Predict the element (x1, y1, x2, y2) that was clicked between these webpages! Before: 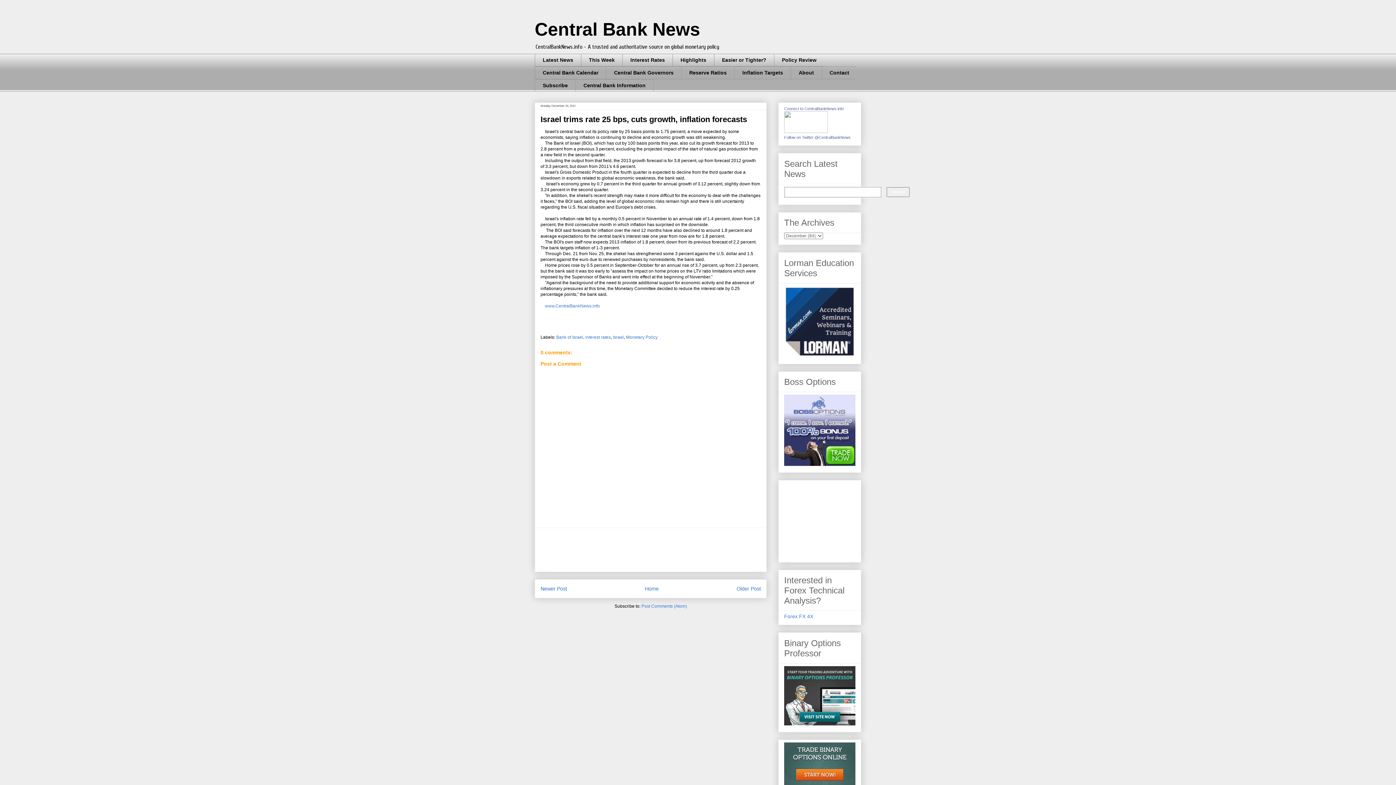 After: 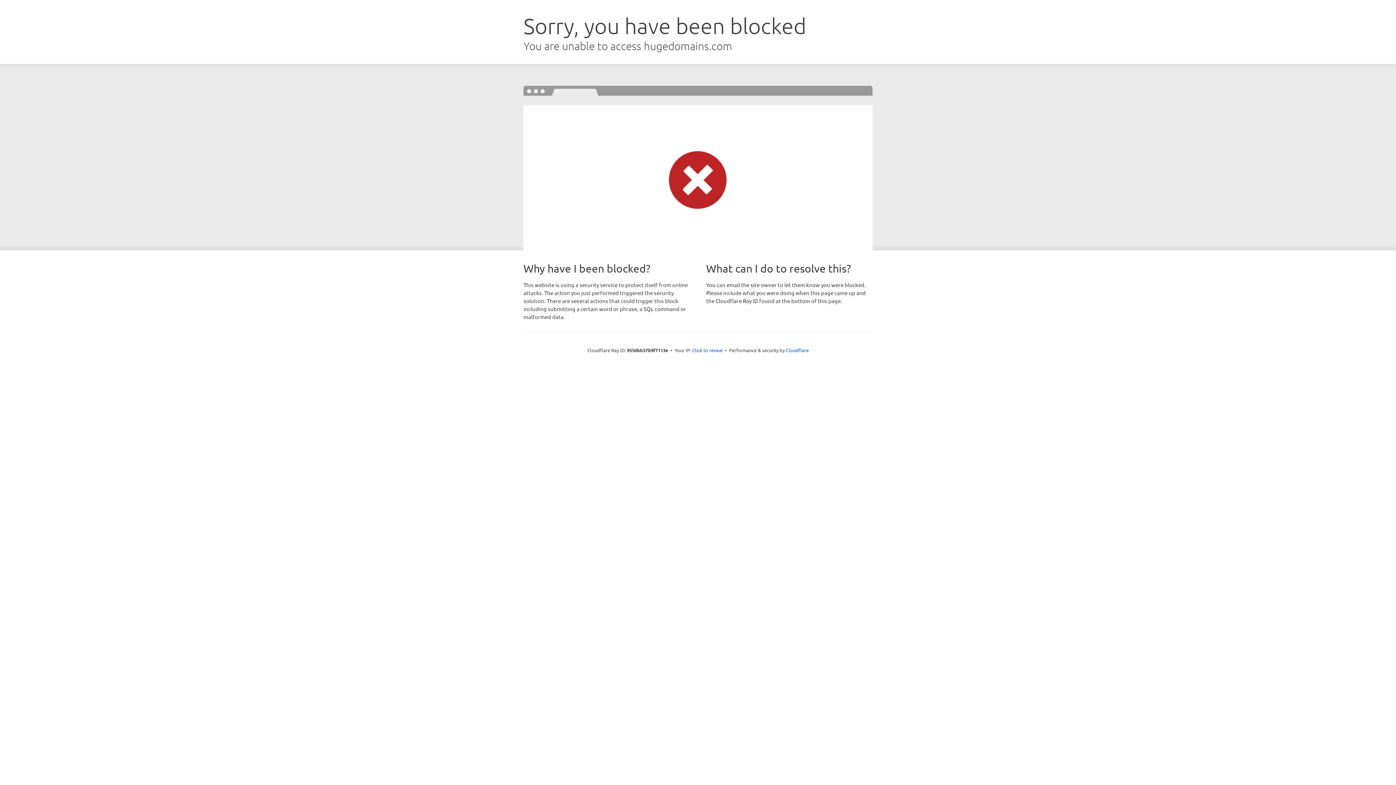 Action: bbox: (784, 461, 855, 467)